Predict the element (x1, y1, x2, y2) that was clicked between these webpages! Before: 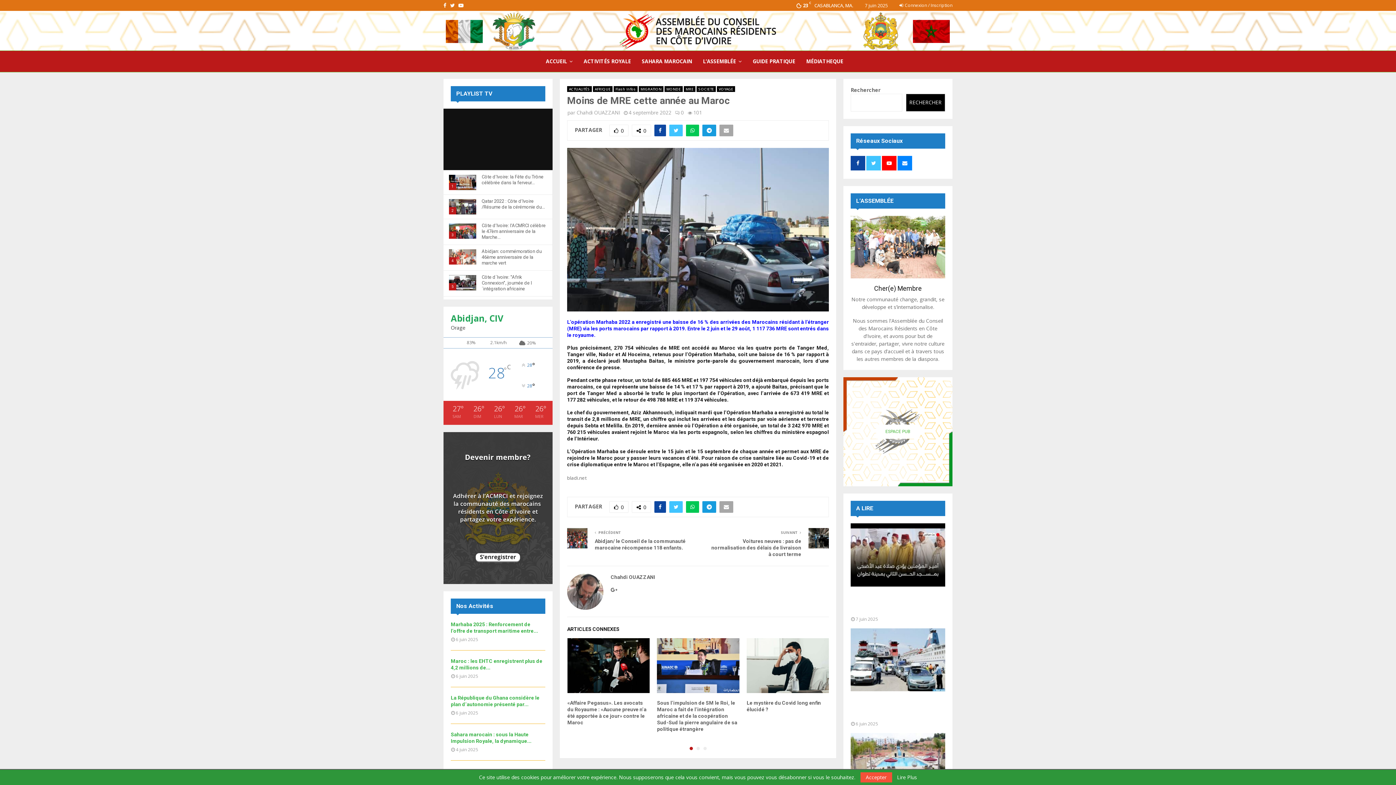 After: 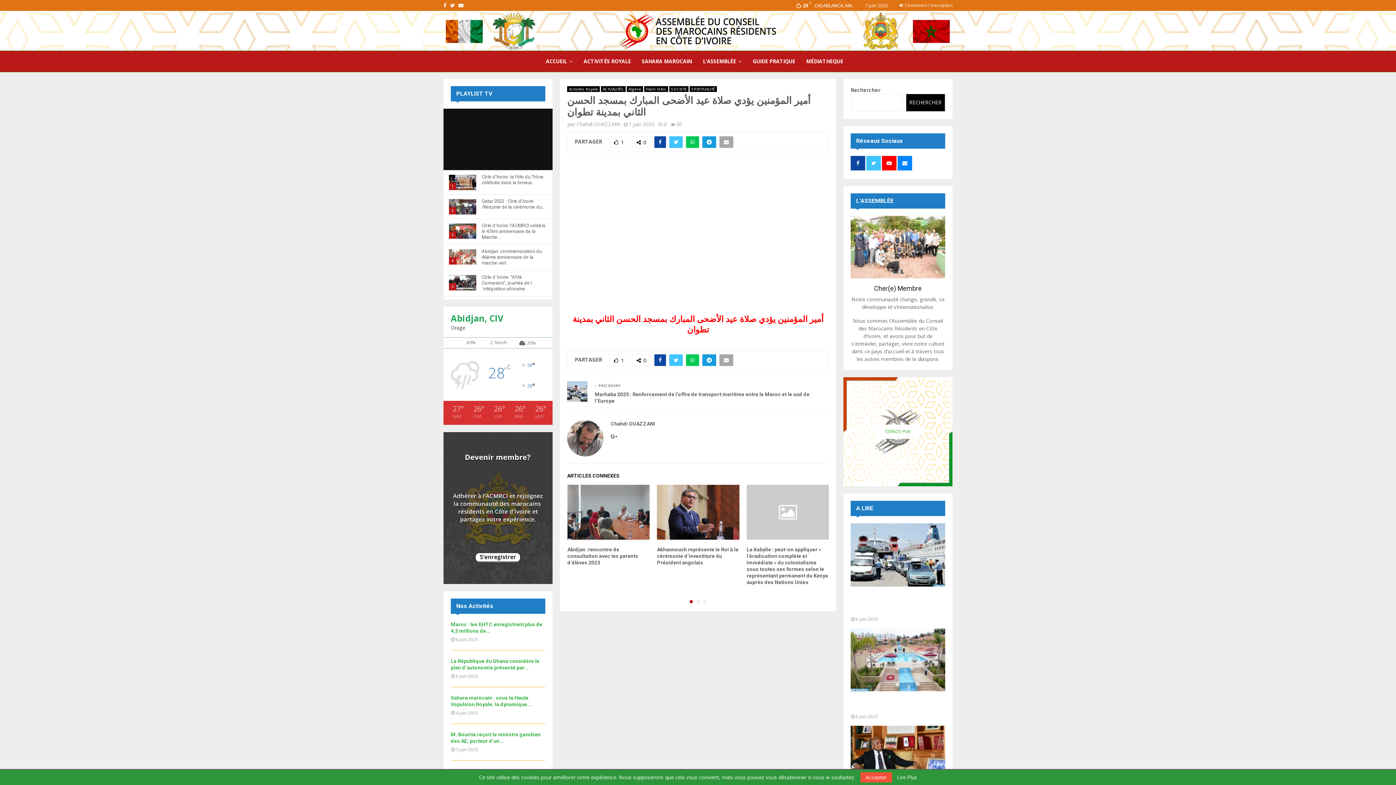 Action: bbox: (850, 523, 945, 586)